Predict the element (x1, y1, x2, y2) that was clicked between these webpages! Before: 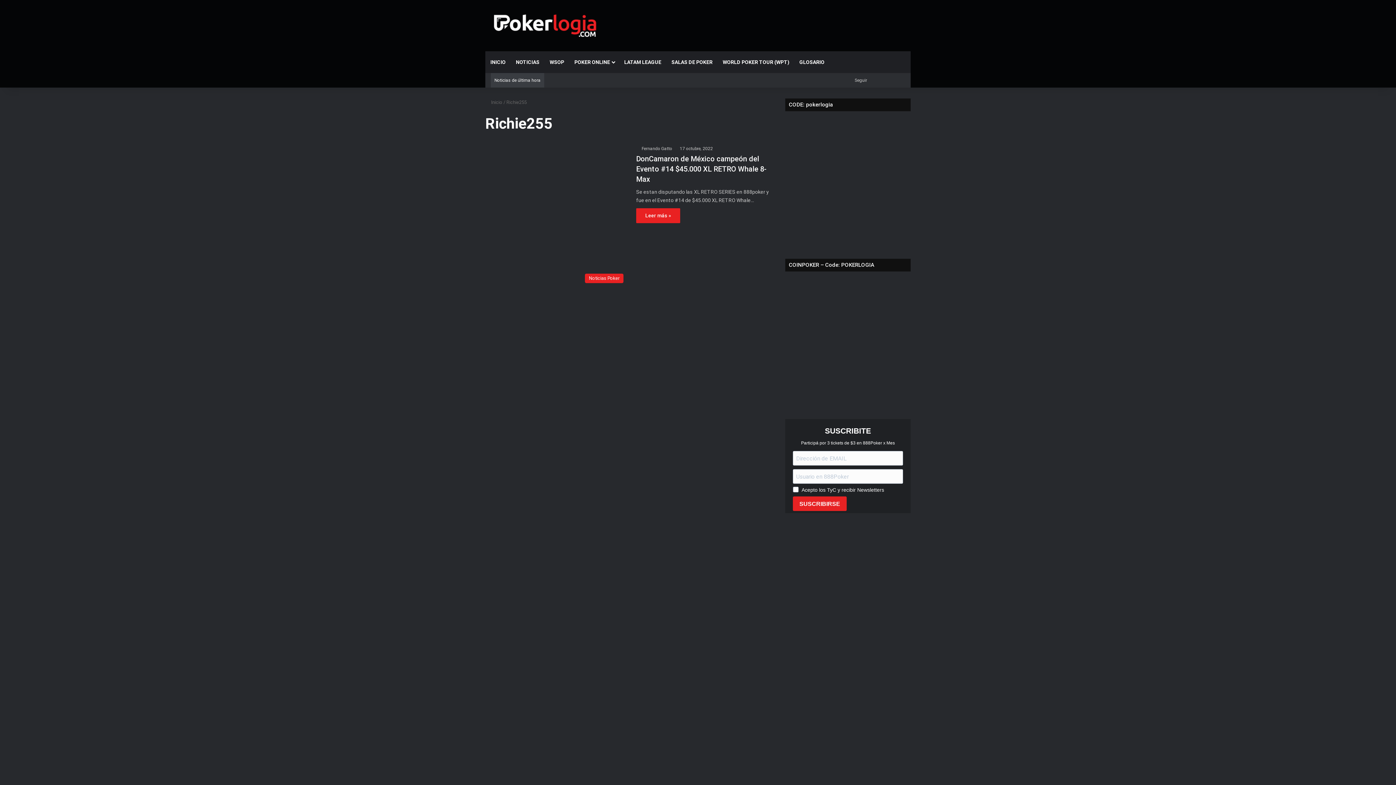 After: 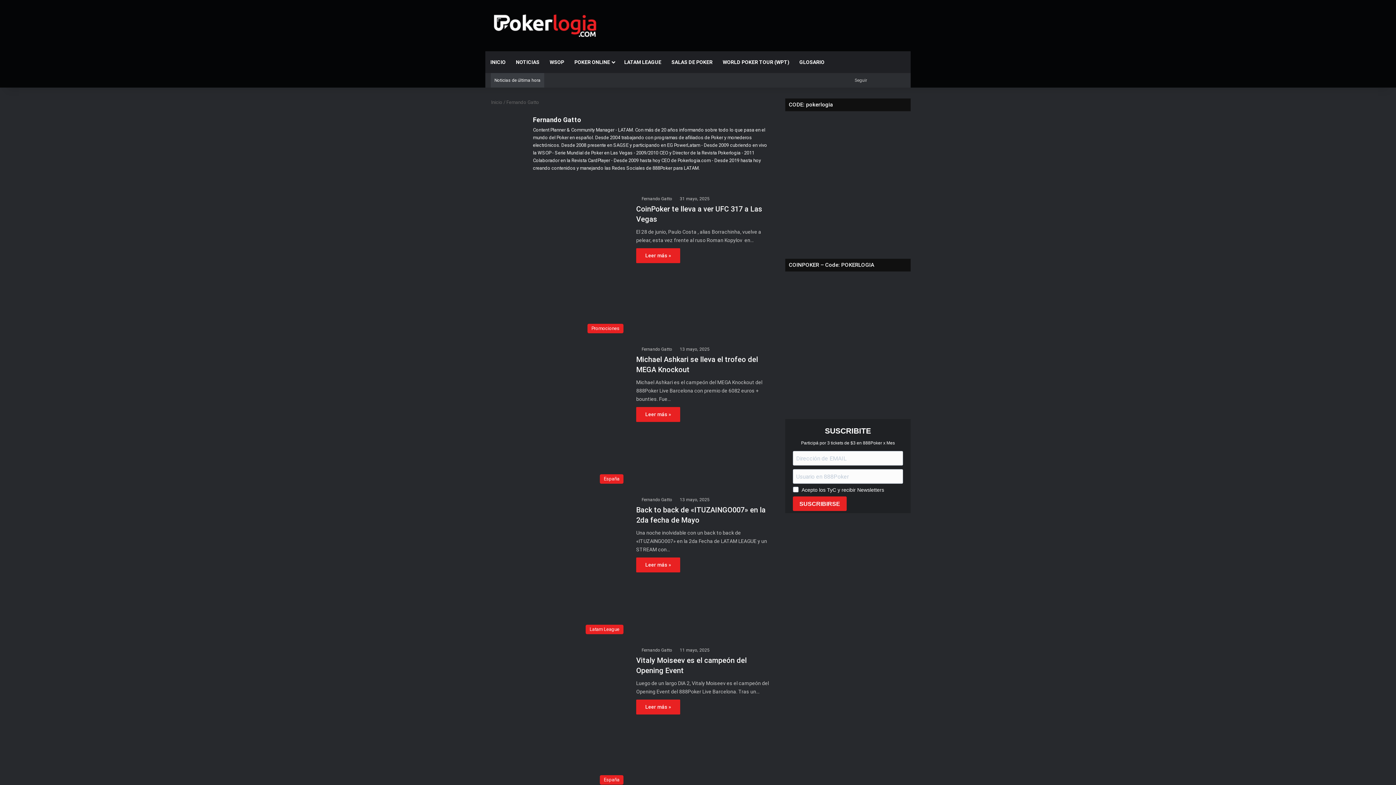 Action: bbox: (636, 146, 672, 151) label: Fernando Gatto